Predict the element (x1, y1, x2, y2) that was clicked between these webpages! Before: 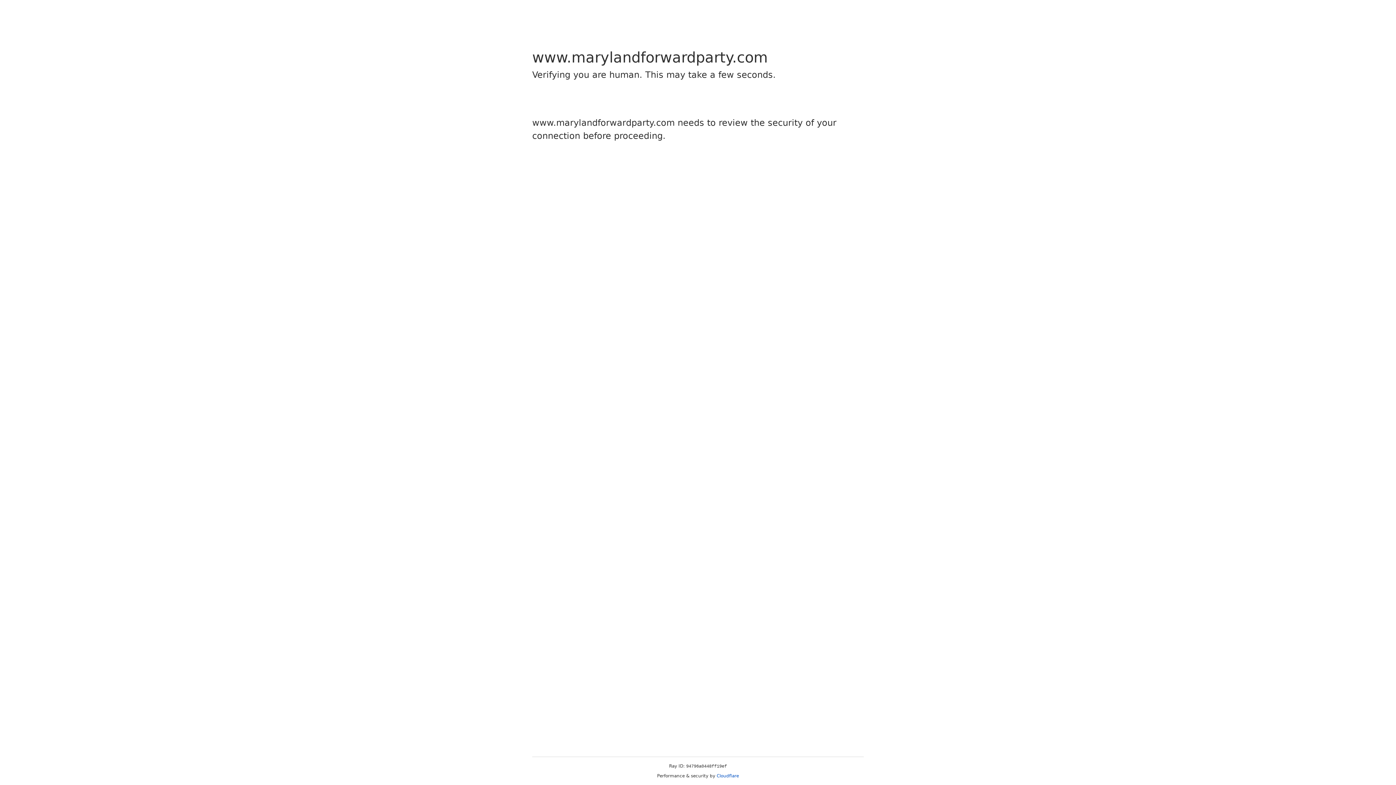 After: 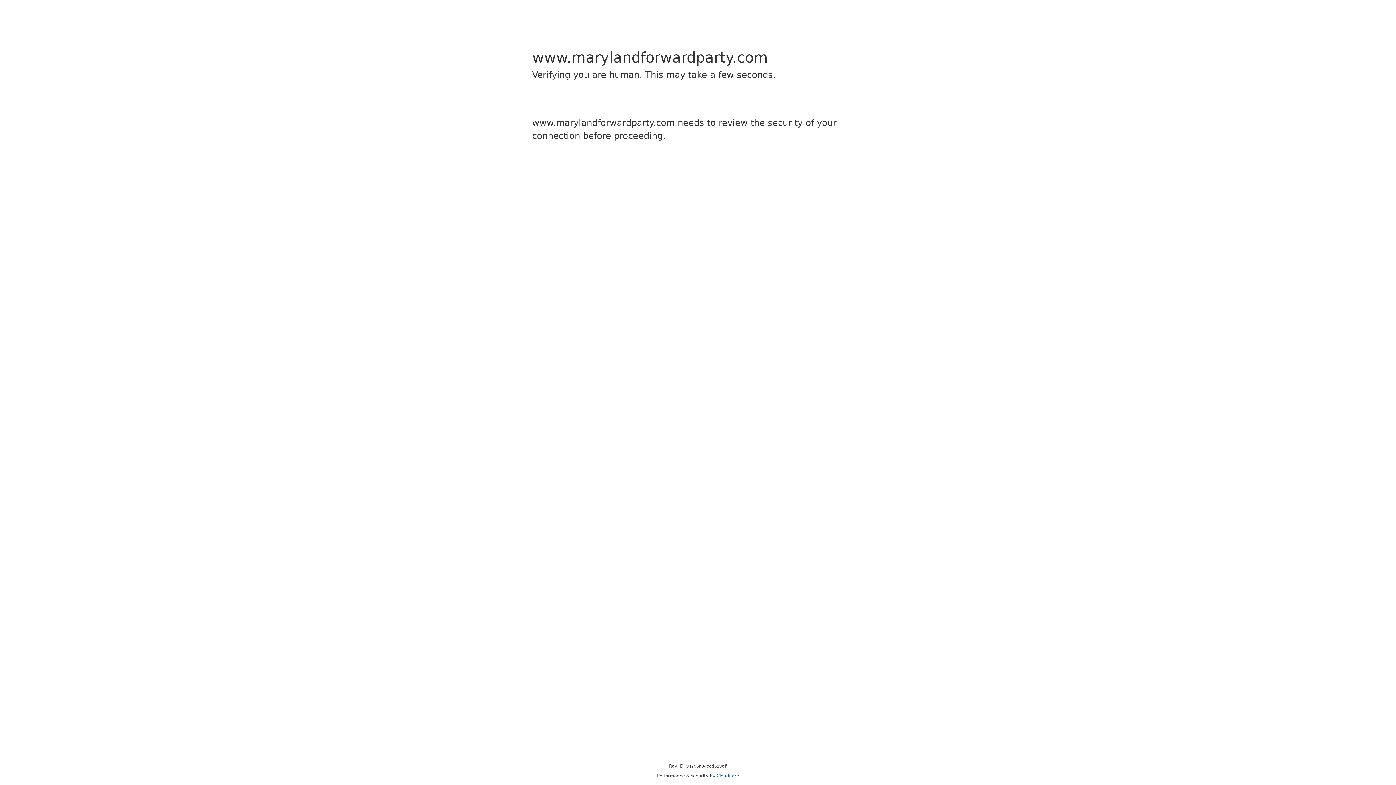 Action: label: Cloudflare bbox: (716, 773, 739, 778)